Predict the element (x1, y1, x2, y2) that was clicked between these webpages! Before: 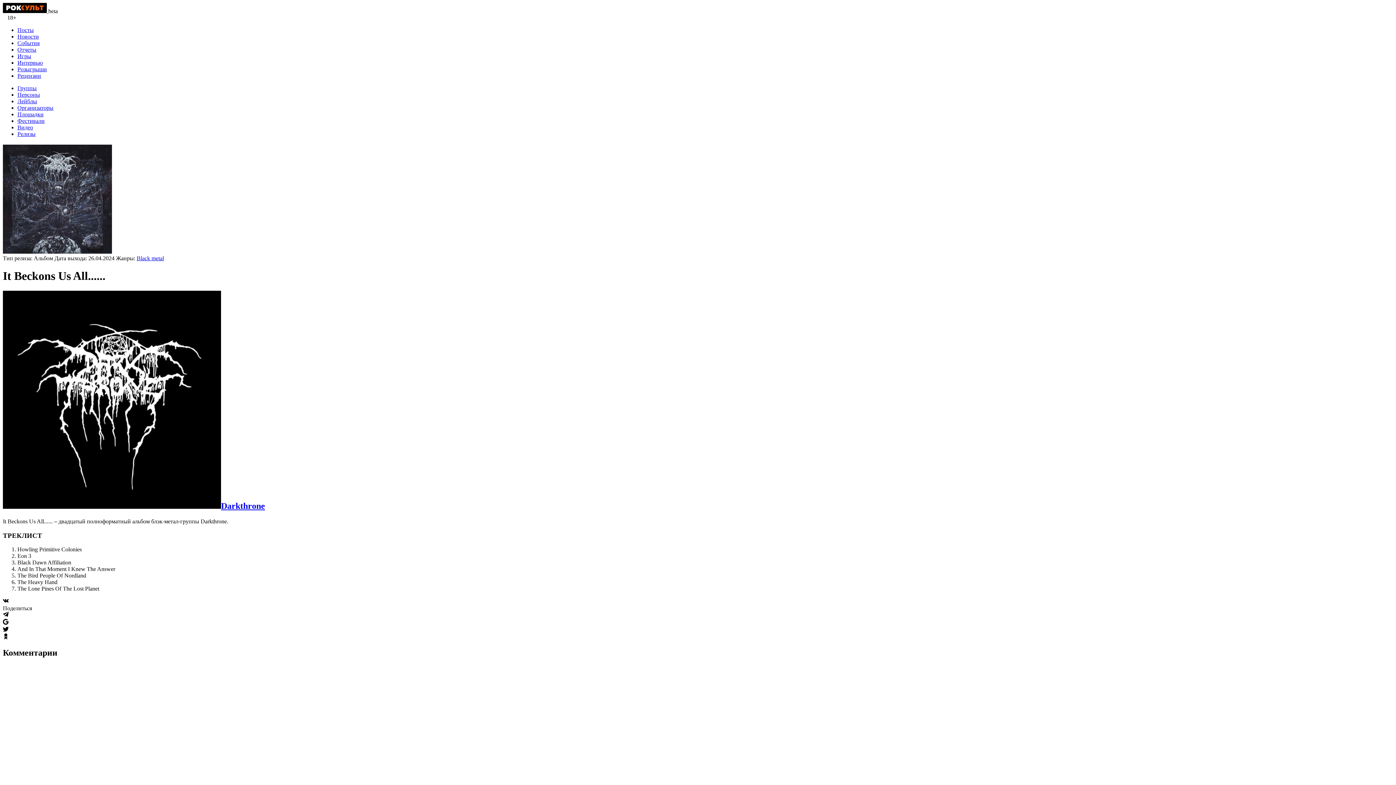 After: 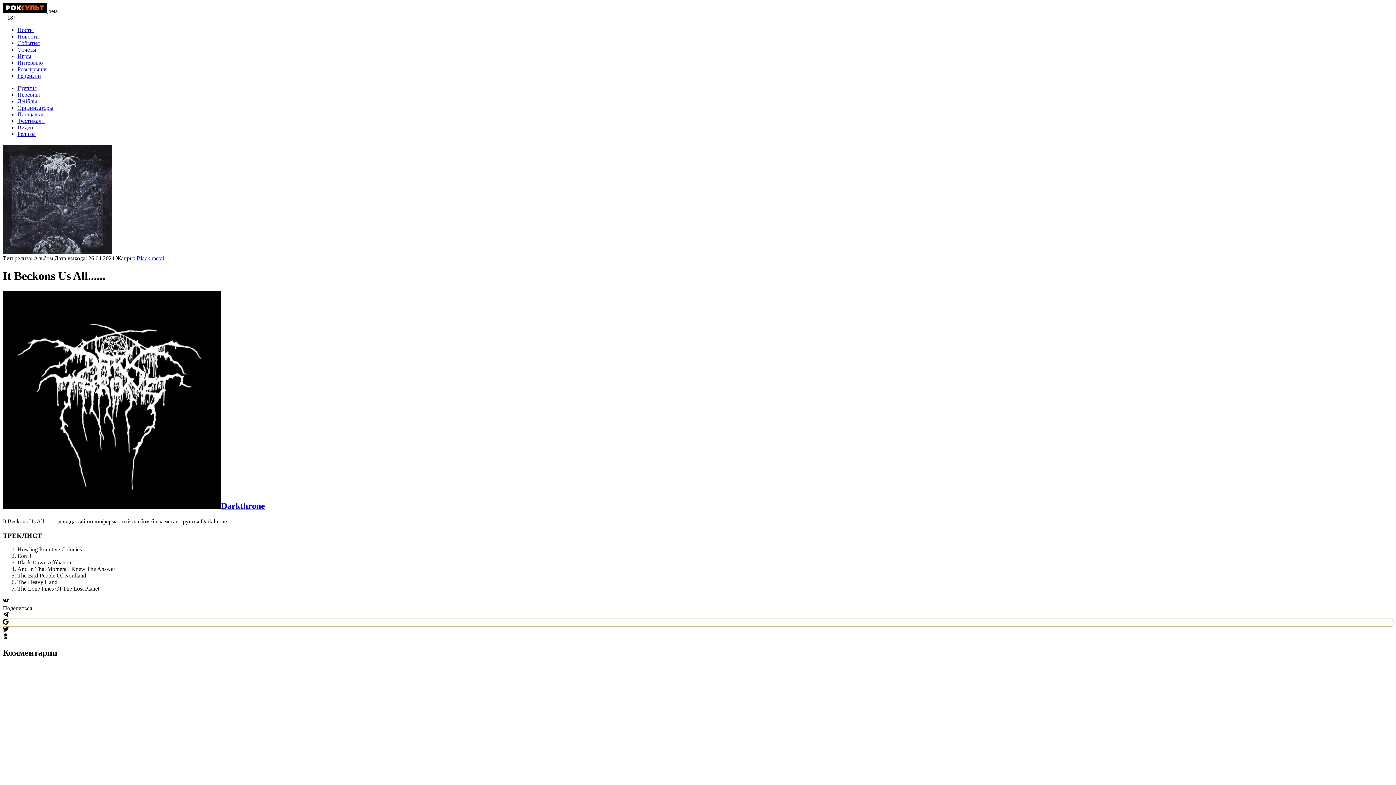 Action: bbox: (2, 619, 1393, 626)